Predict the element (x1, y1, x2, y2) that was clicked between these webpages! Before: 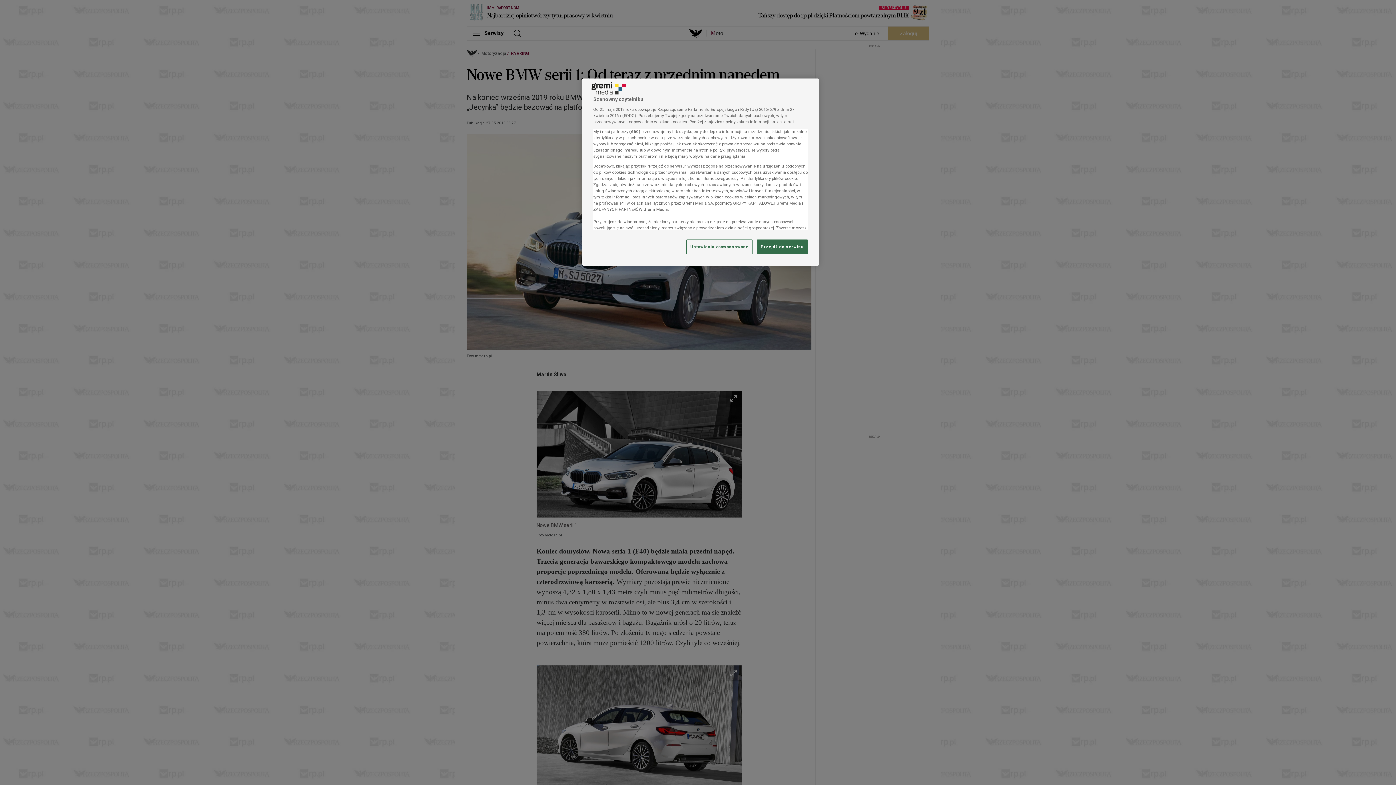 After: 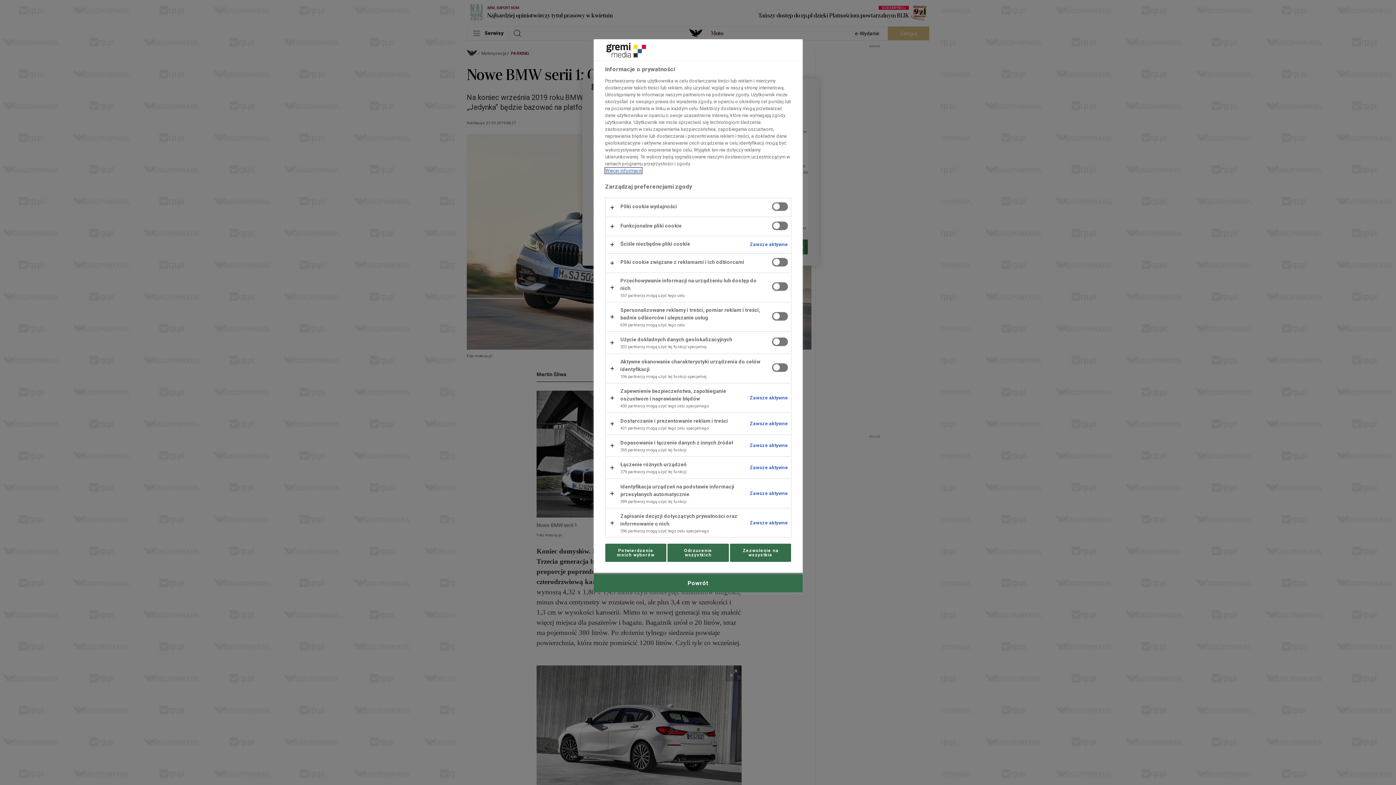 Action: label: Ustawienia zaawansowane bbox: (686, 239, 752, 254)